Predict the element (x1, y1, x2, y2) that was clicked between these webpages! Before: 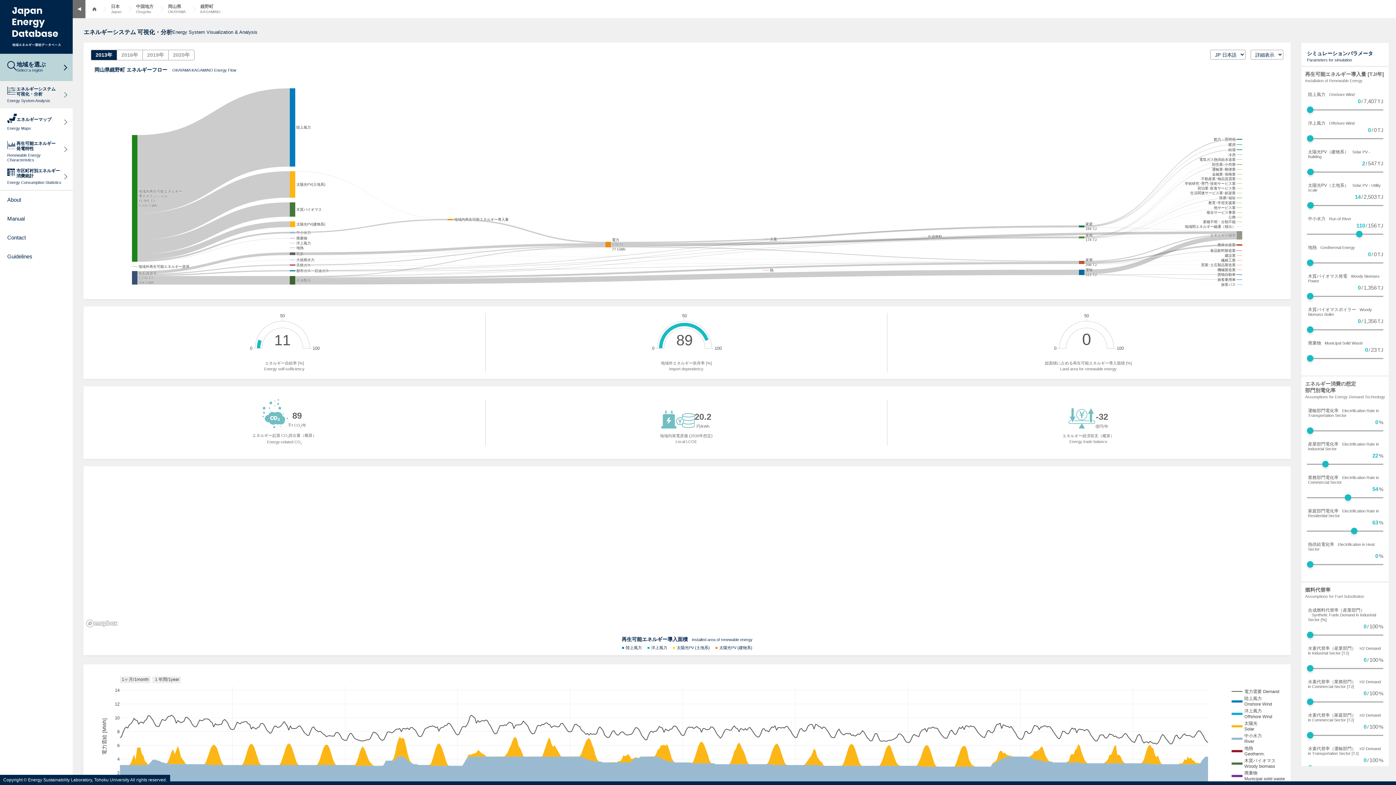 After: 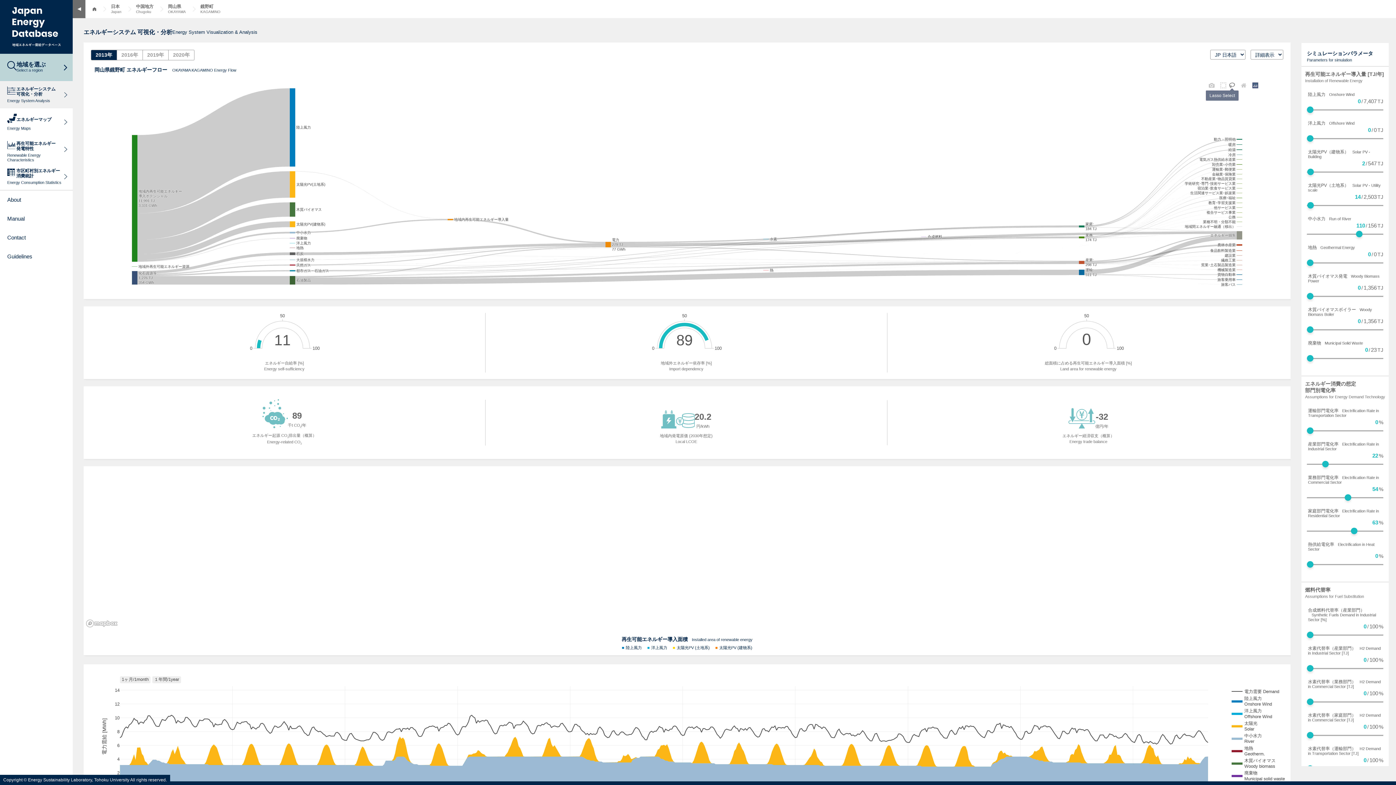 Action: bbox: (1228, 81, 1236, 89)